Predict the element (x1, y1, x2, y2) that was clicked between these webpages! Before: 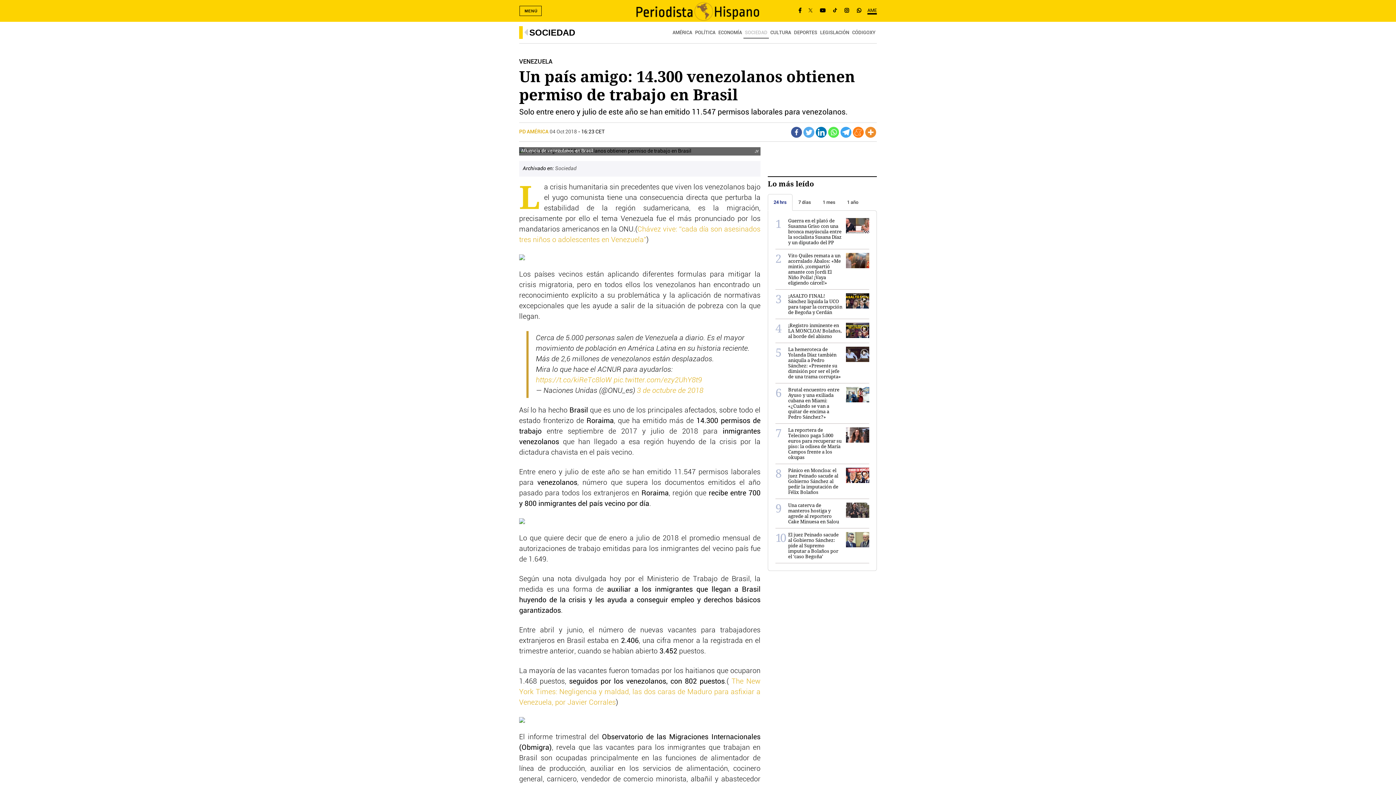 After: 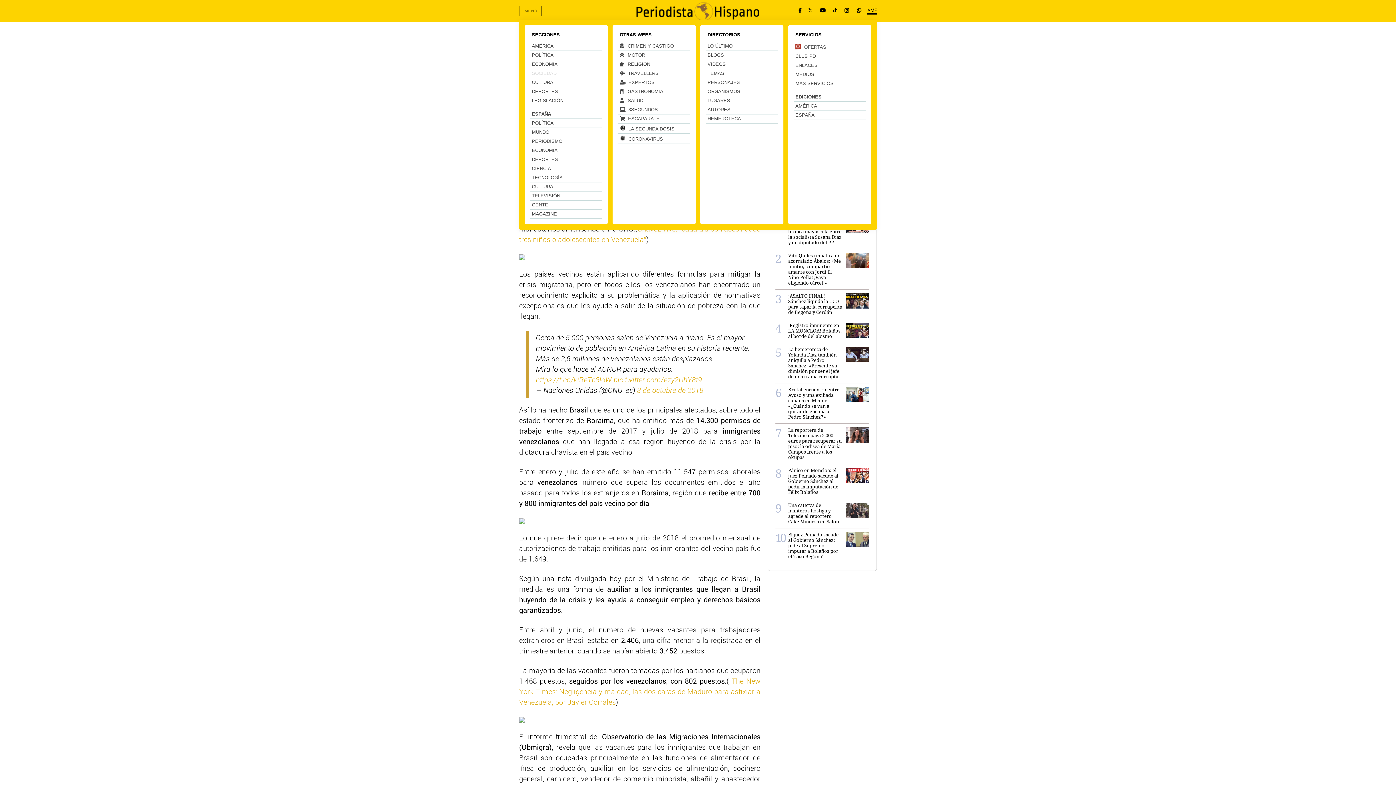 Action: label: MENÚ bbox: (519, 5, 541, 16)